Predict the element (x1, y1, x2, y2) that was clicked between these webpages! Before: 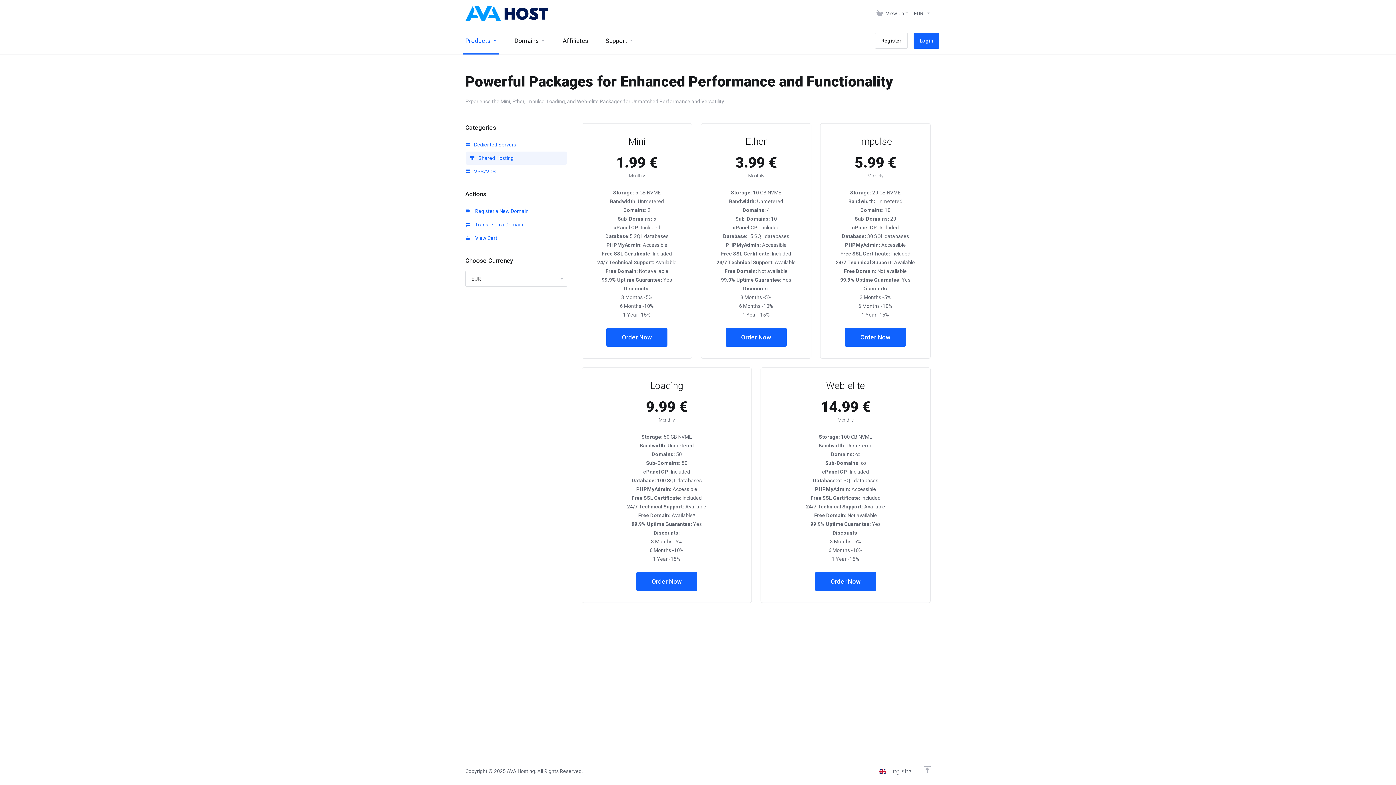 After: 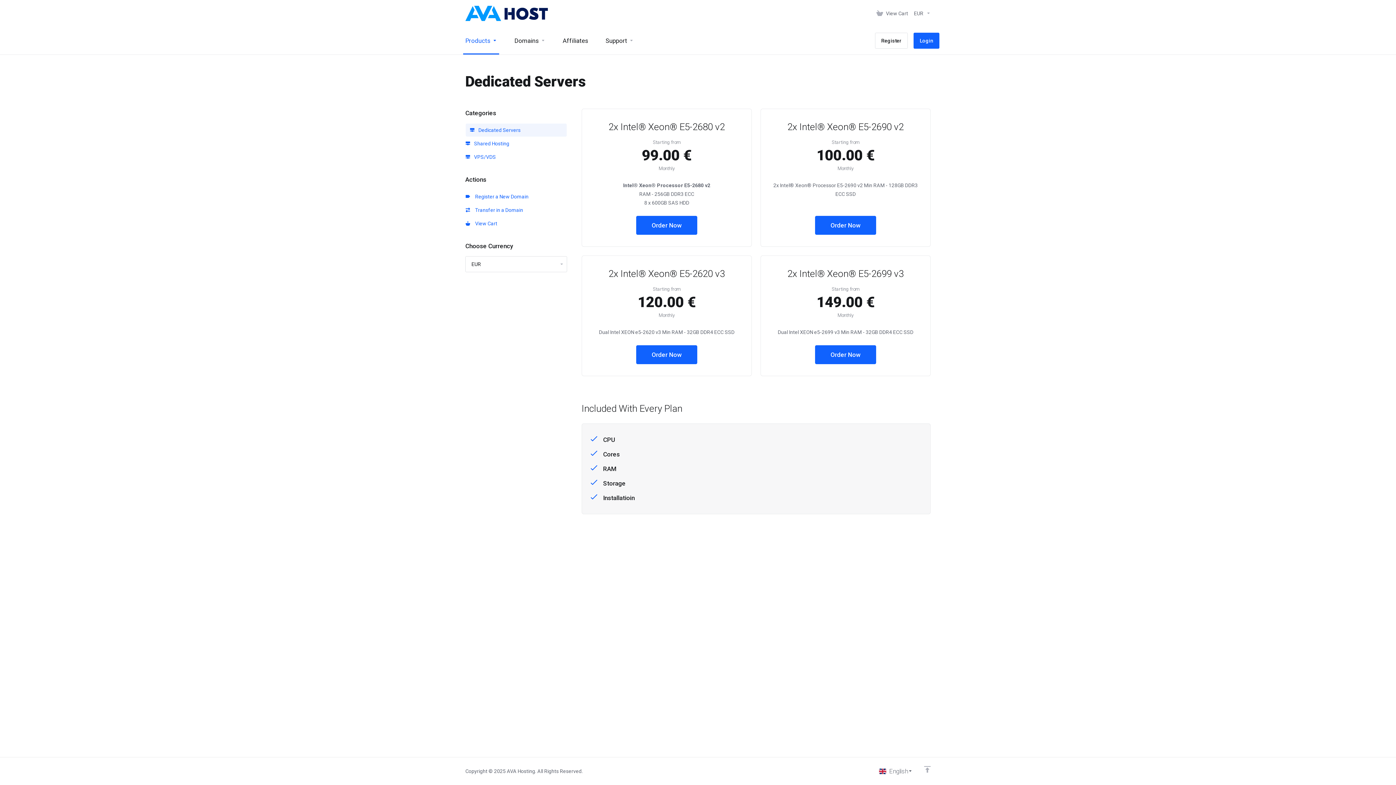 Action: label:  Dedicated Servers bbox: (465, 138, 566, 151)